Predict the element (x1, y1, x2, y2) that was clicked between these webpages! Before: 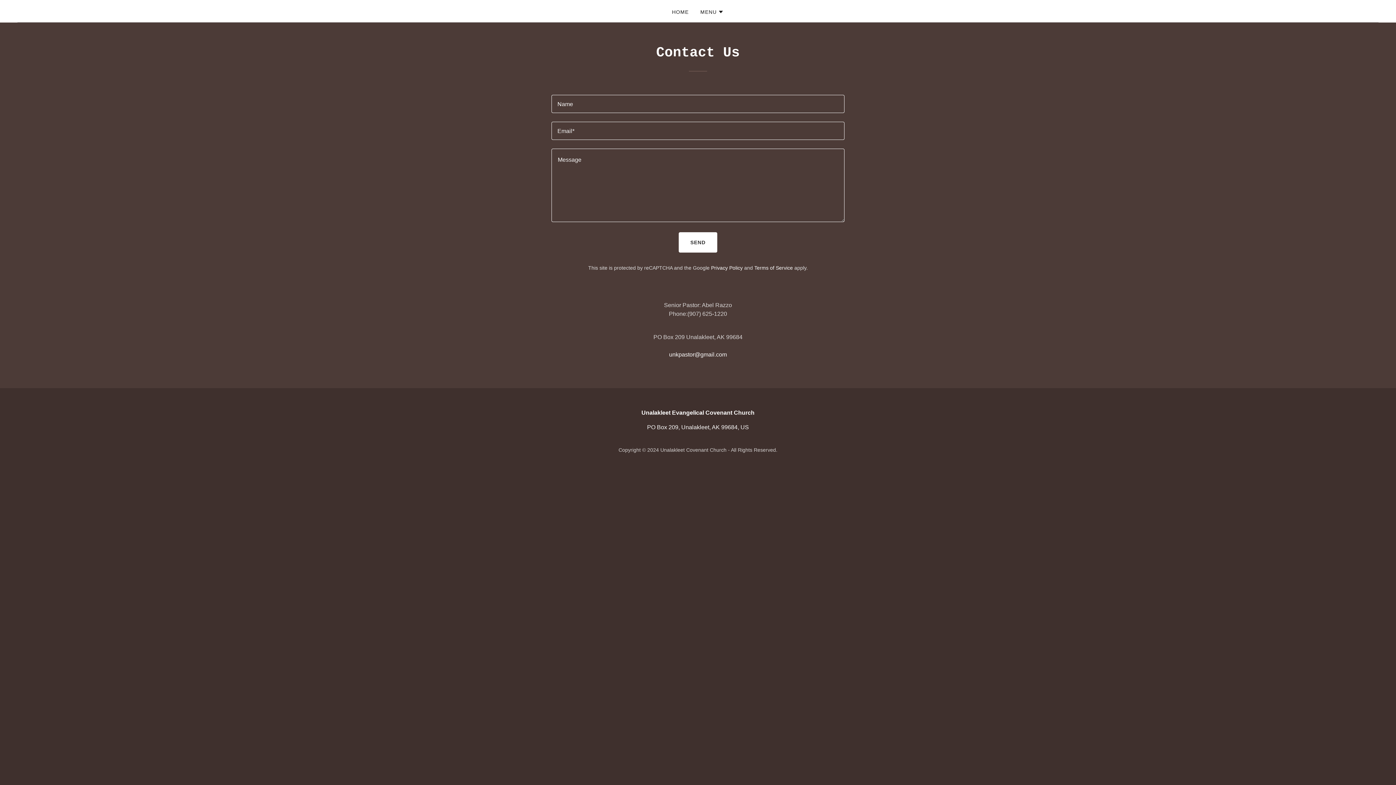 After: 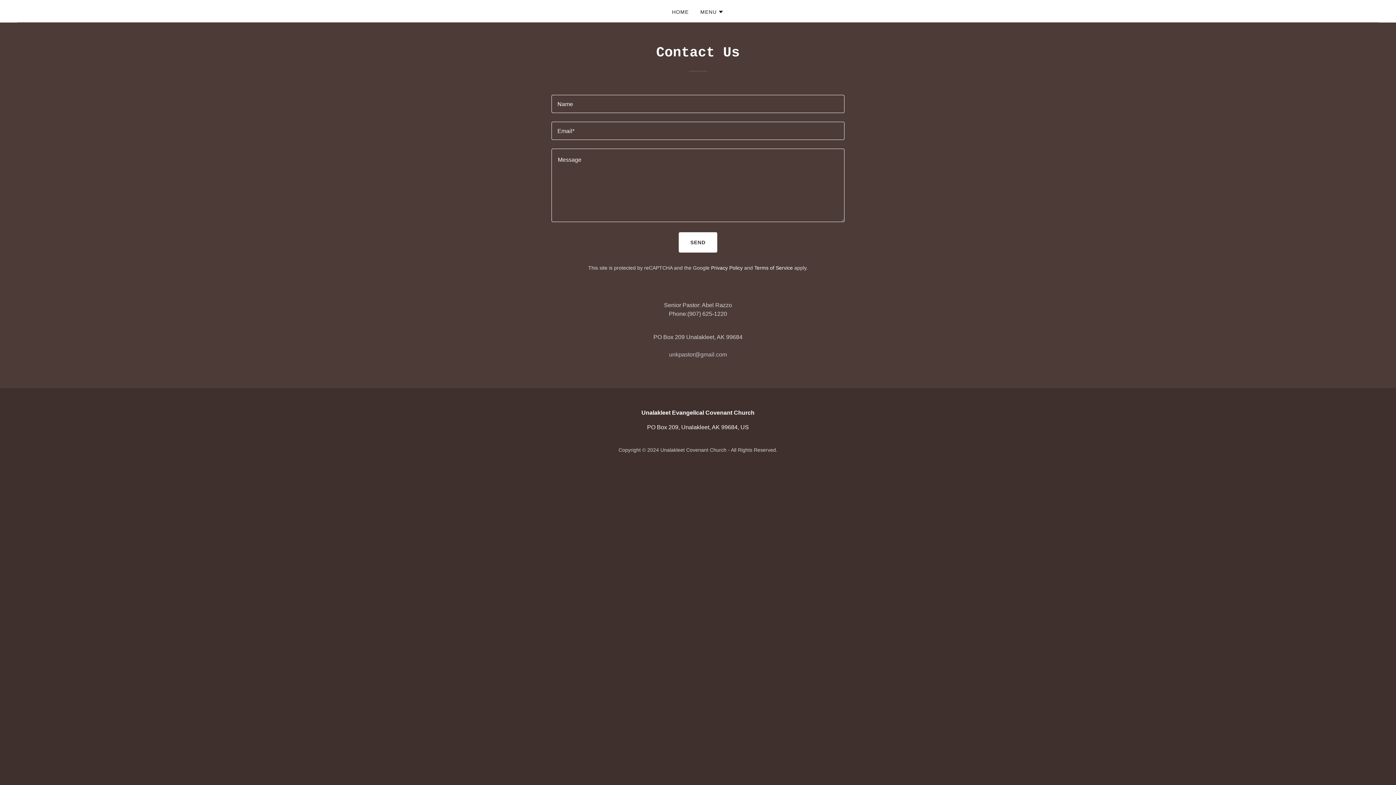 Action: bbox: (669, 351, 727, 357) label: unkpastor@gmail.com